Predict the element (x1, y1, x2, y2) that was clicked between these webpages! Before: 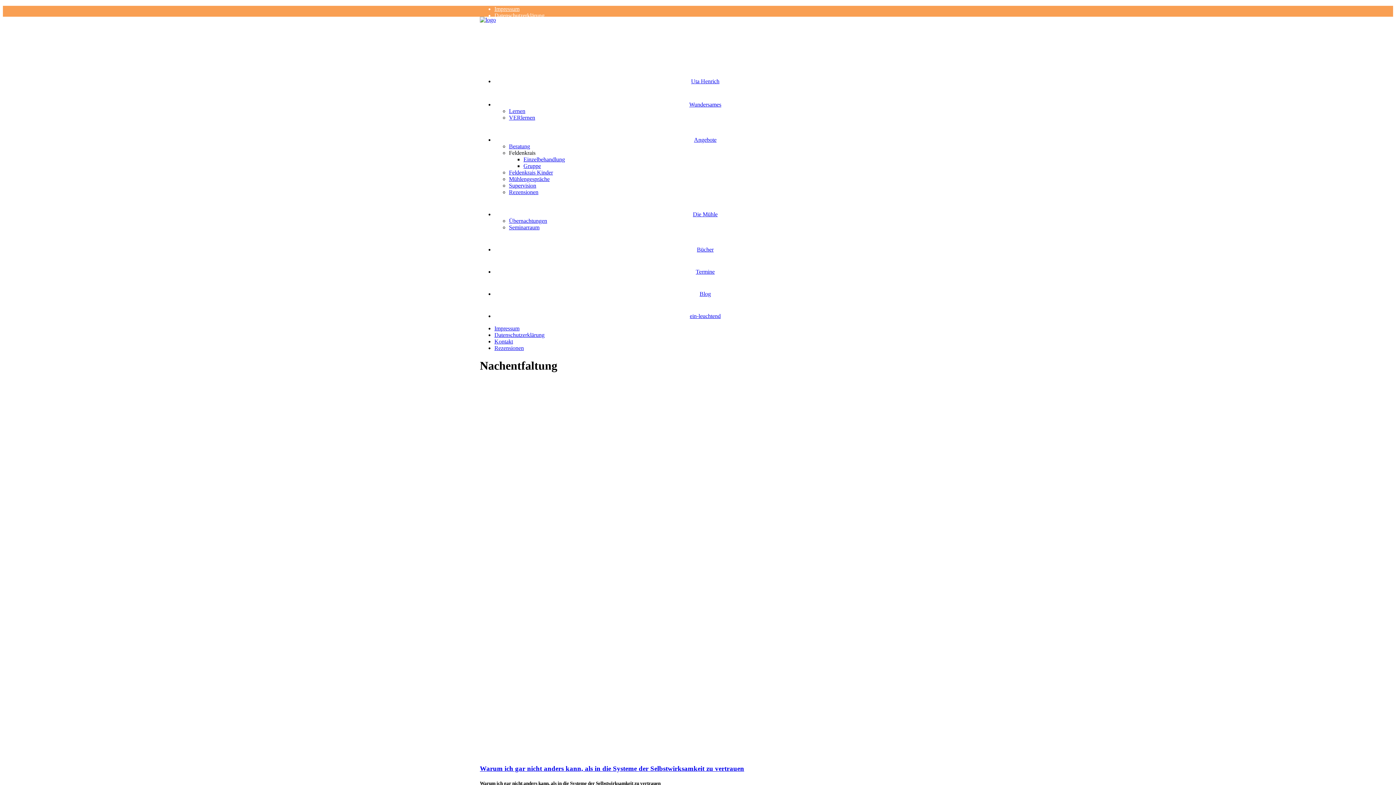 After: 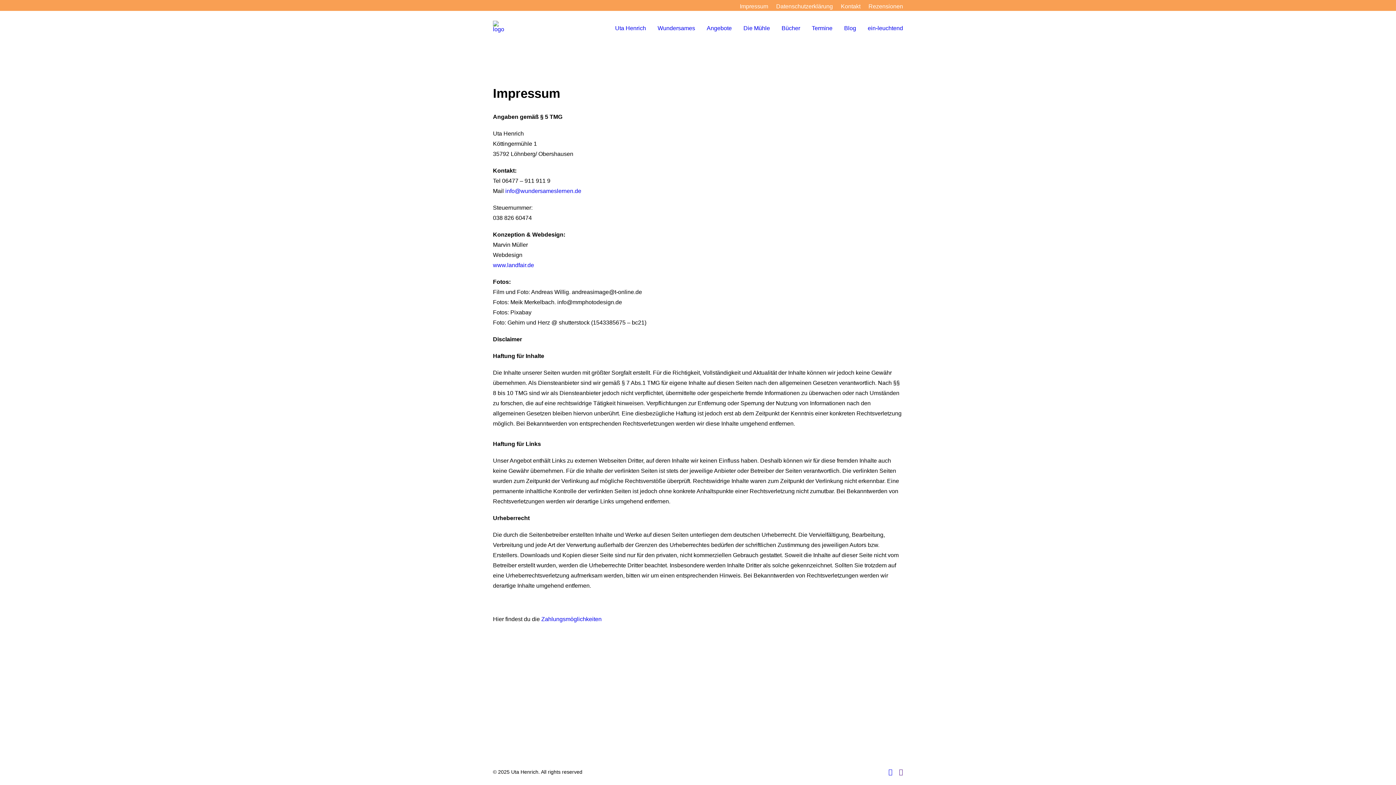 Action: bbox: (494, 5, 916, 12) label: Impressum